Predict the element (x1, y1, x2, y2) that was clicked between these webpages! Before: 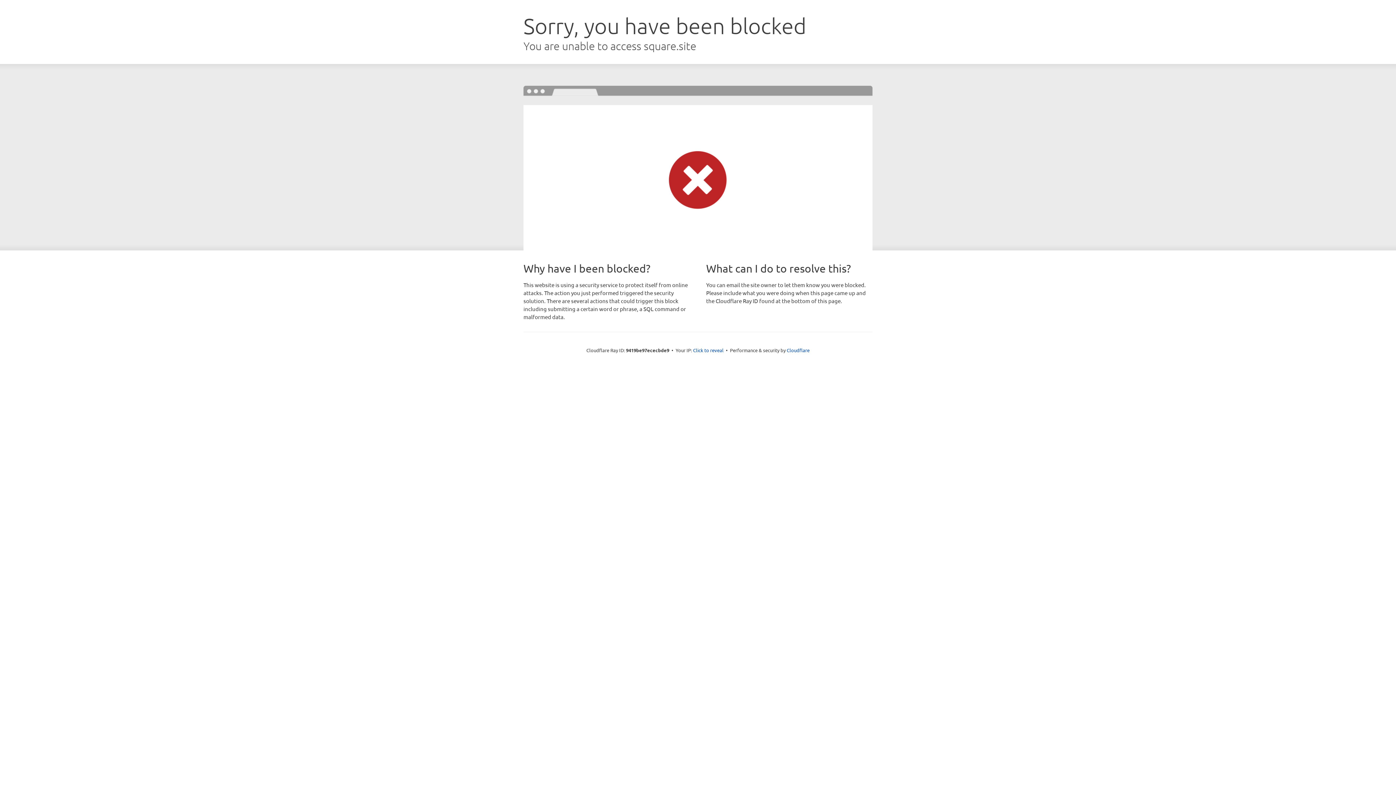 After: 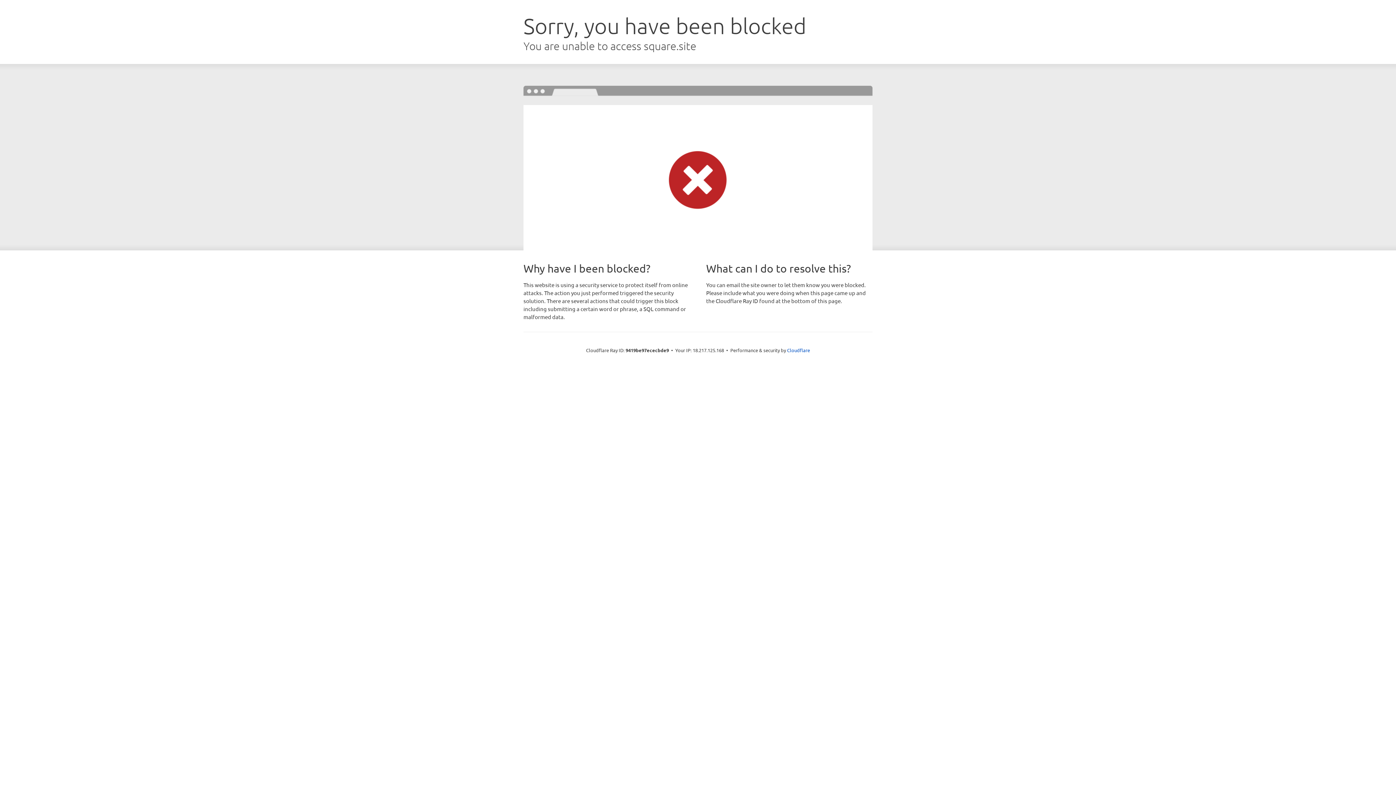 Action: bbox: (693, 346, 723, 353) label: Click to reveal